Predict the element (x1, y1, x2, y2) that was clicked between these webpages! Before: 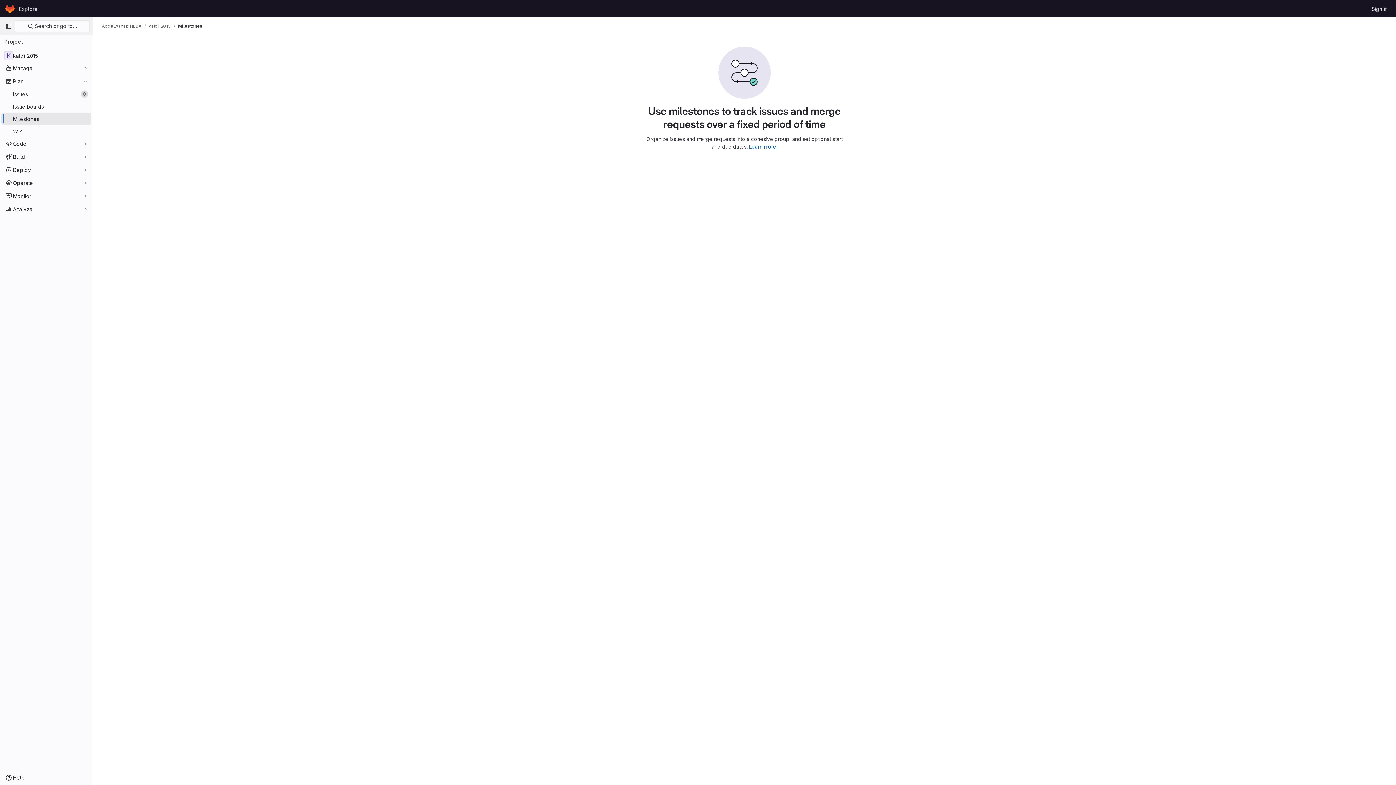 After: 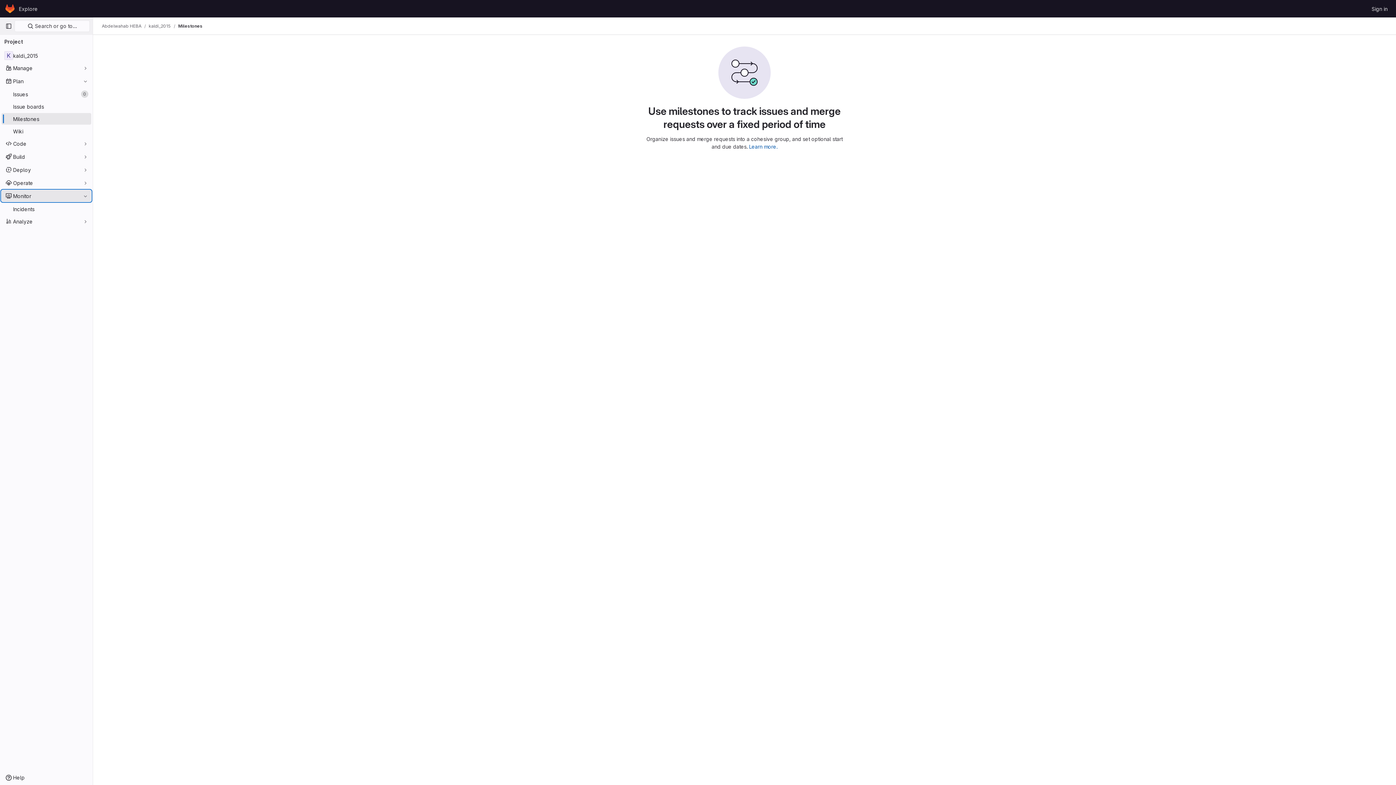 Action: bbox: (1, 190, 91, 201) label: Monitor